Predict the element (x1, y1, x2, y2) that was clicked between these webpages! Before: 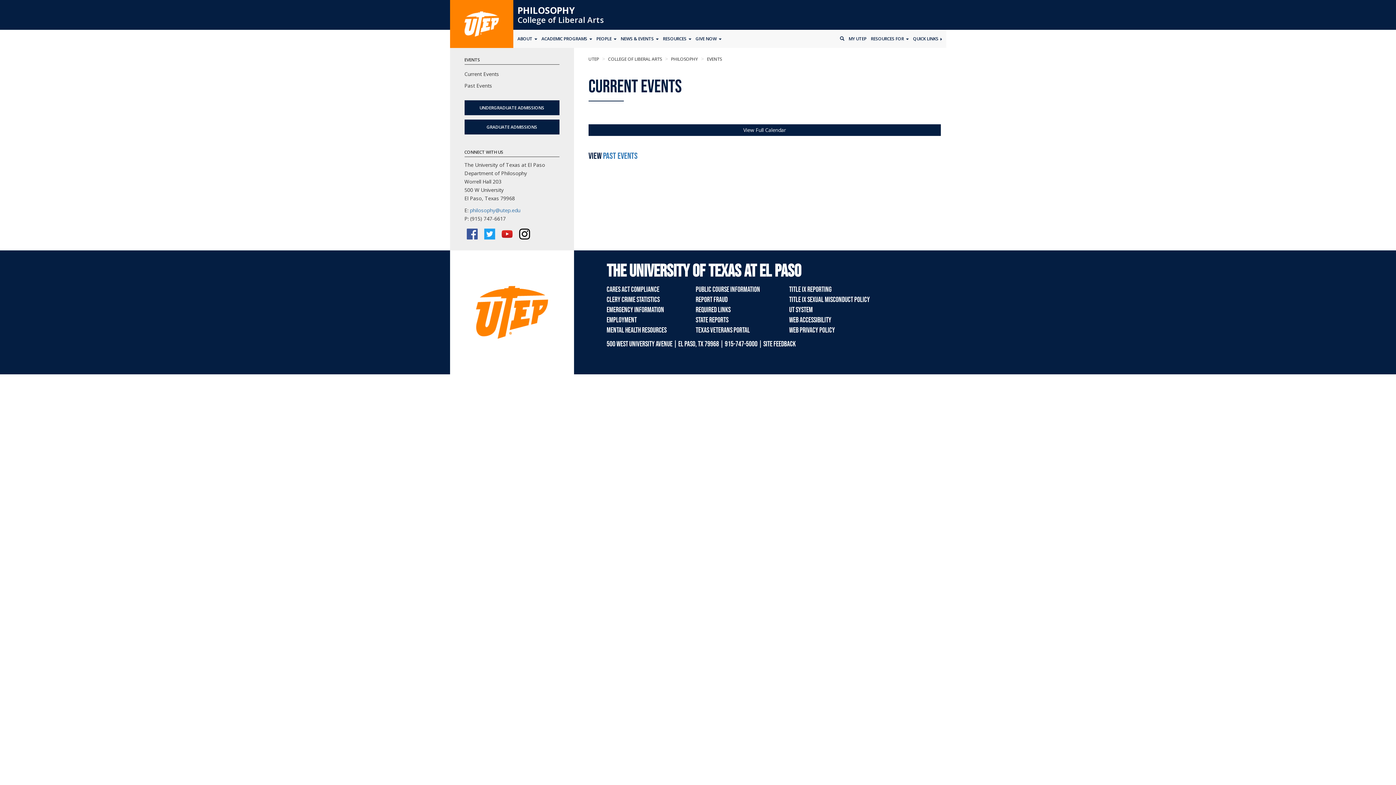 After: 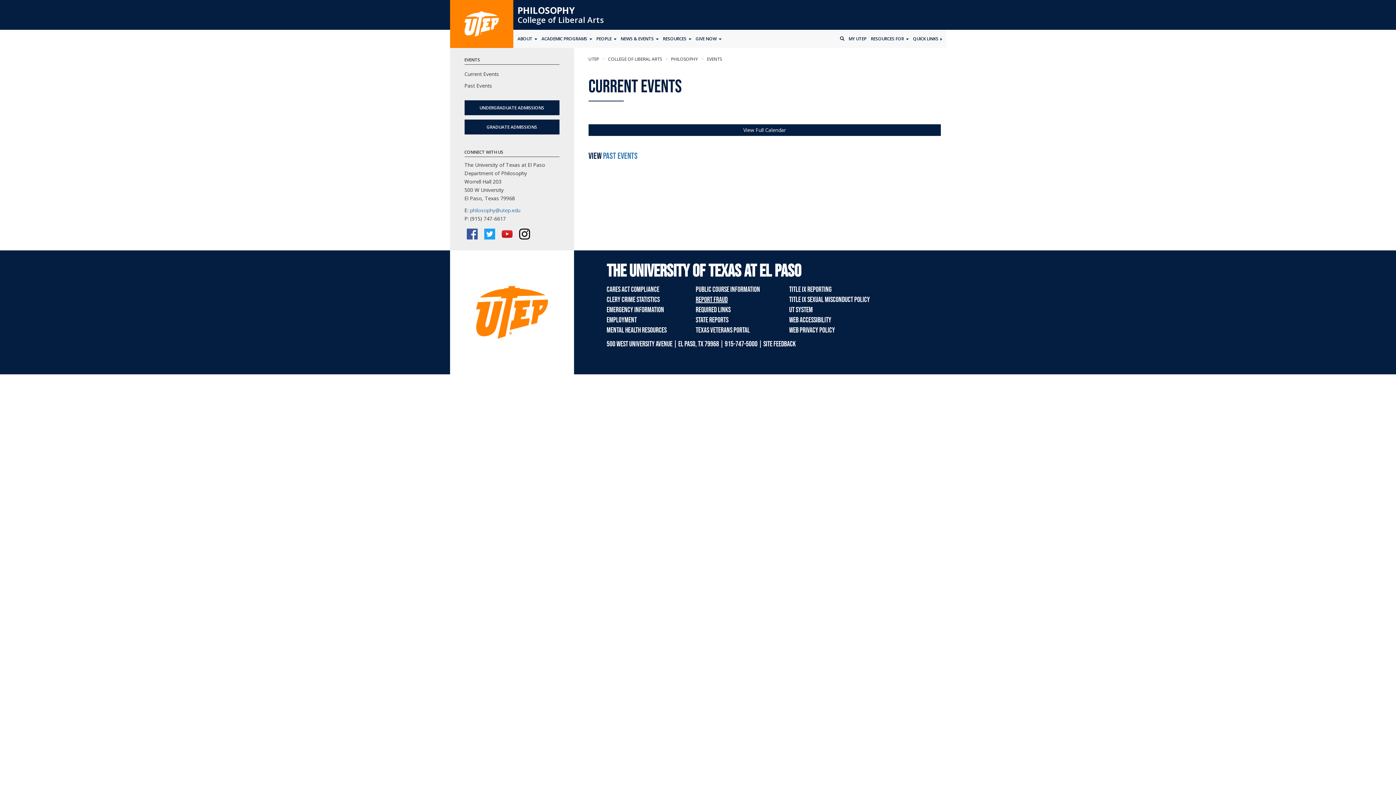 Action: label: REPORT FRAUD bbox: (695, 295, 727, 304)